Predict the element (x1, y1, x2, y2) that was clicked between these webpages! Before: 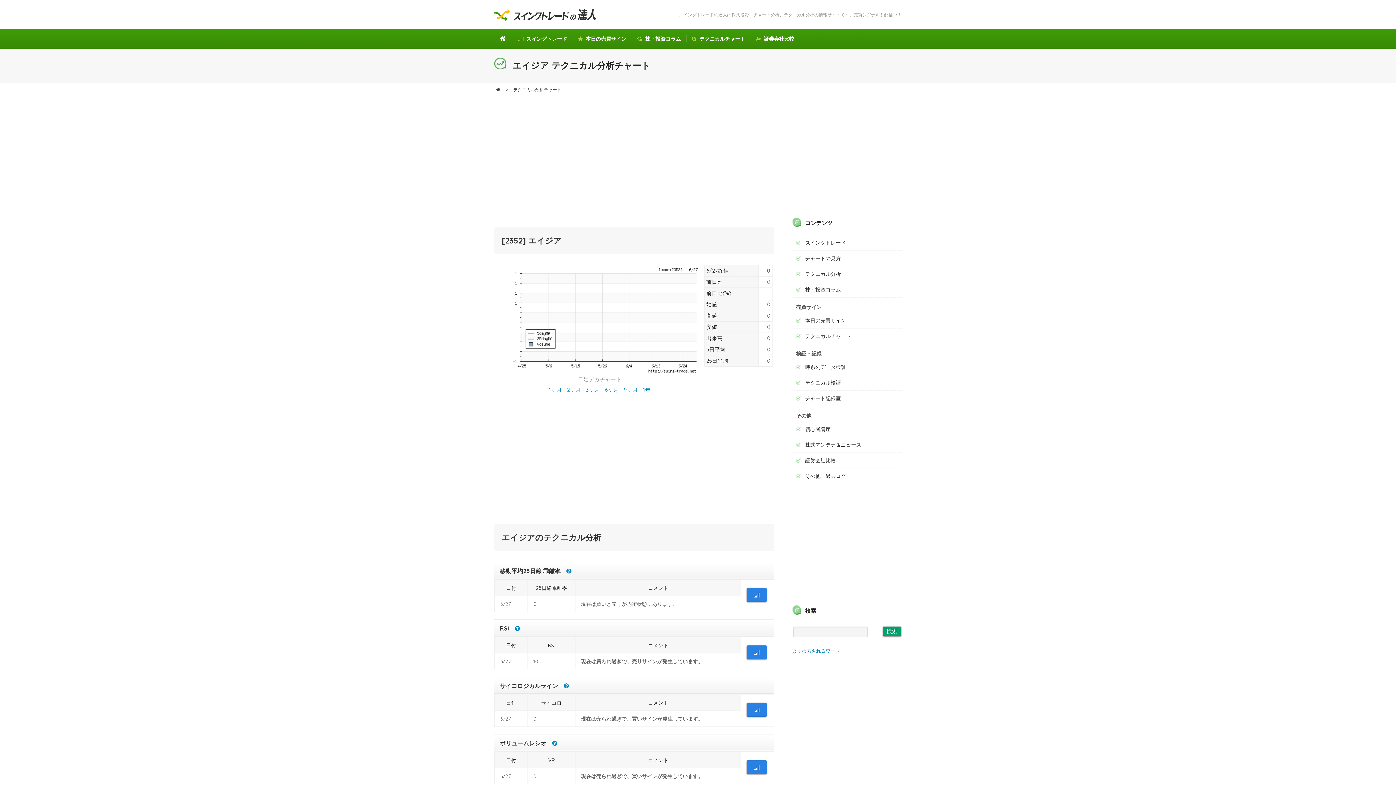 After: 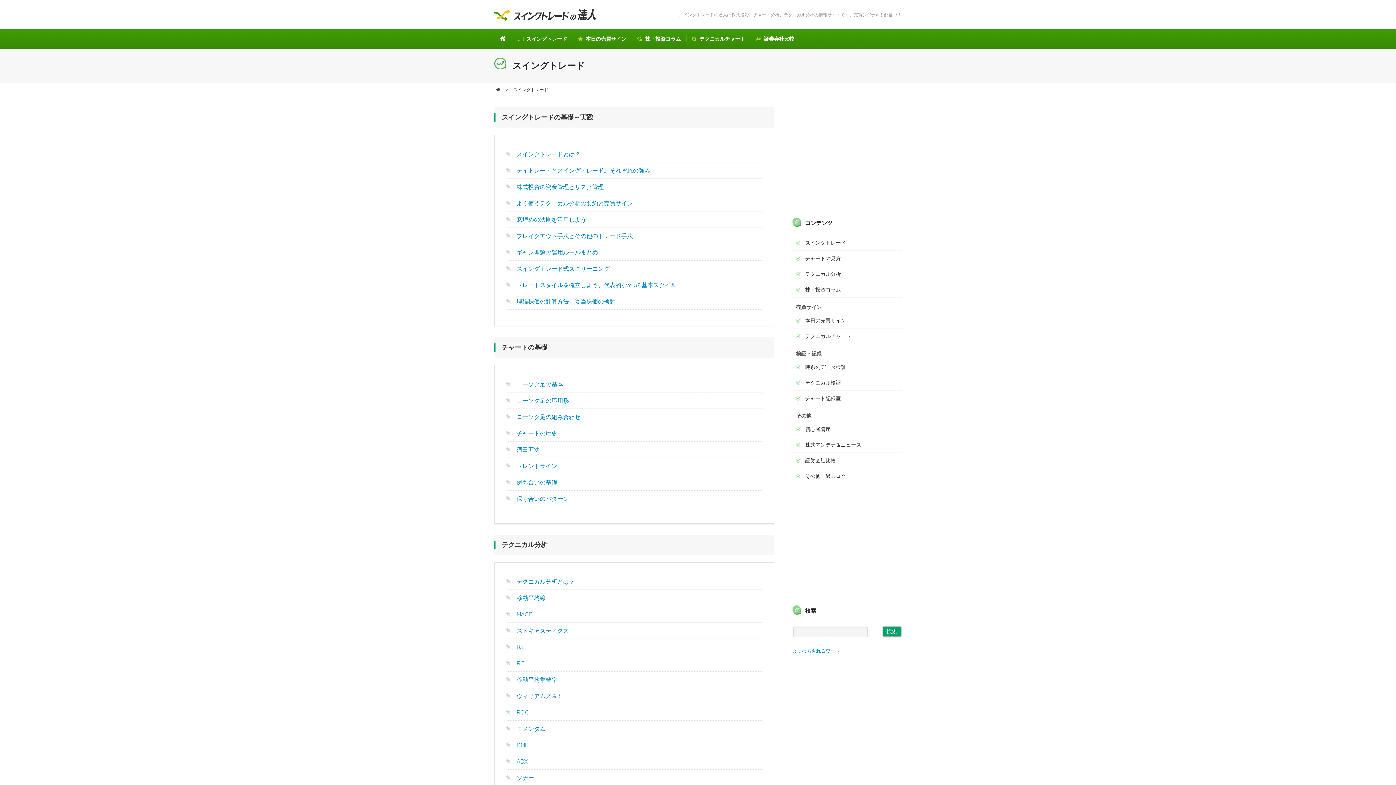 Action: label: スイングトレード bbox: (792, 235, 901, 250)